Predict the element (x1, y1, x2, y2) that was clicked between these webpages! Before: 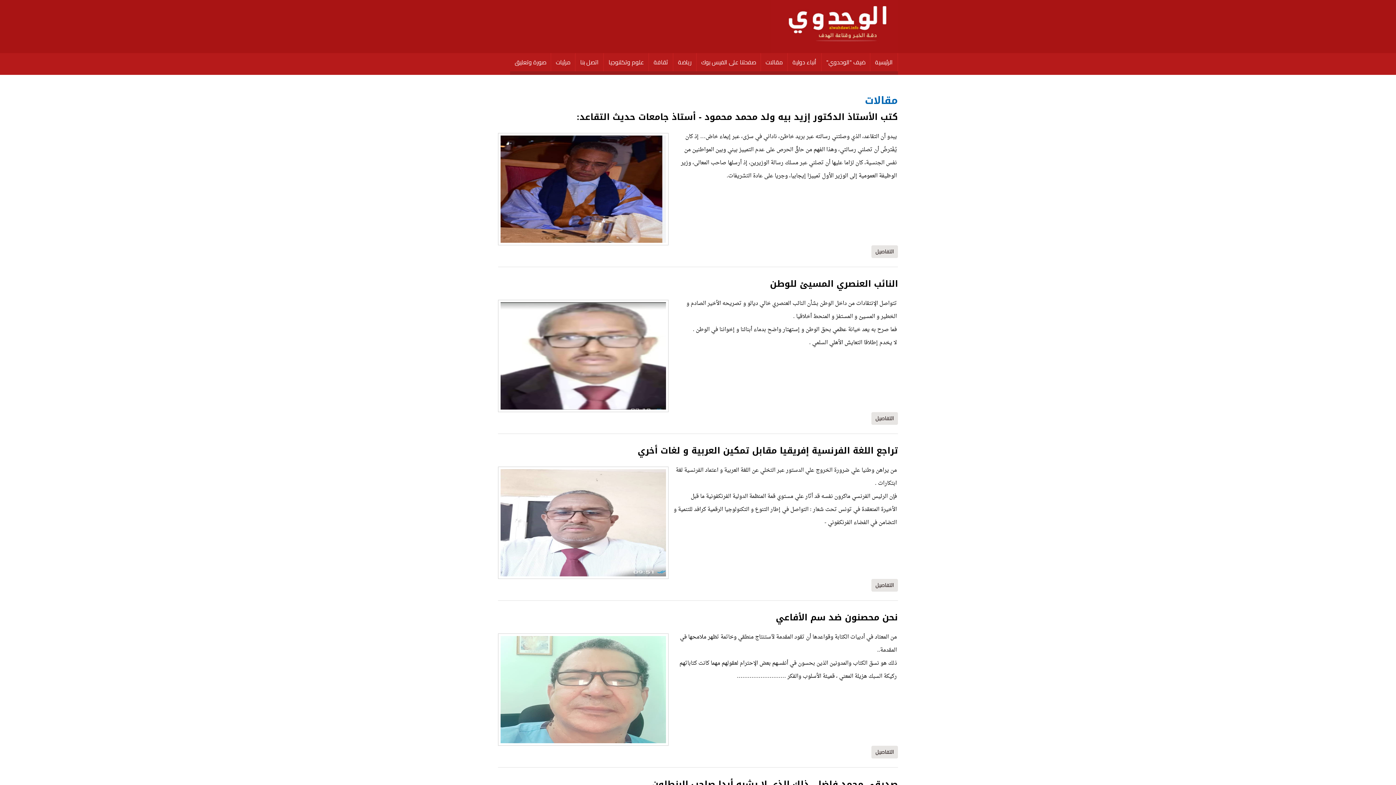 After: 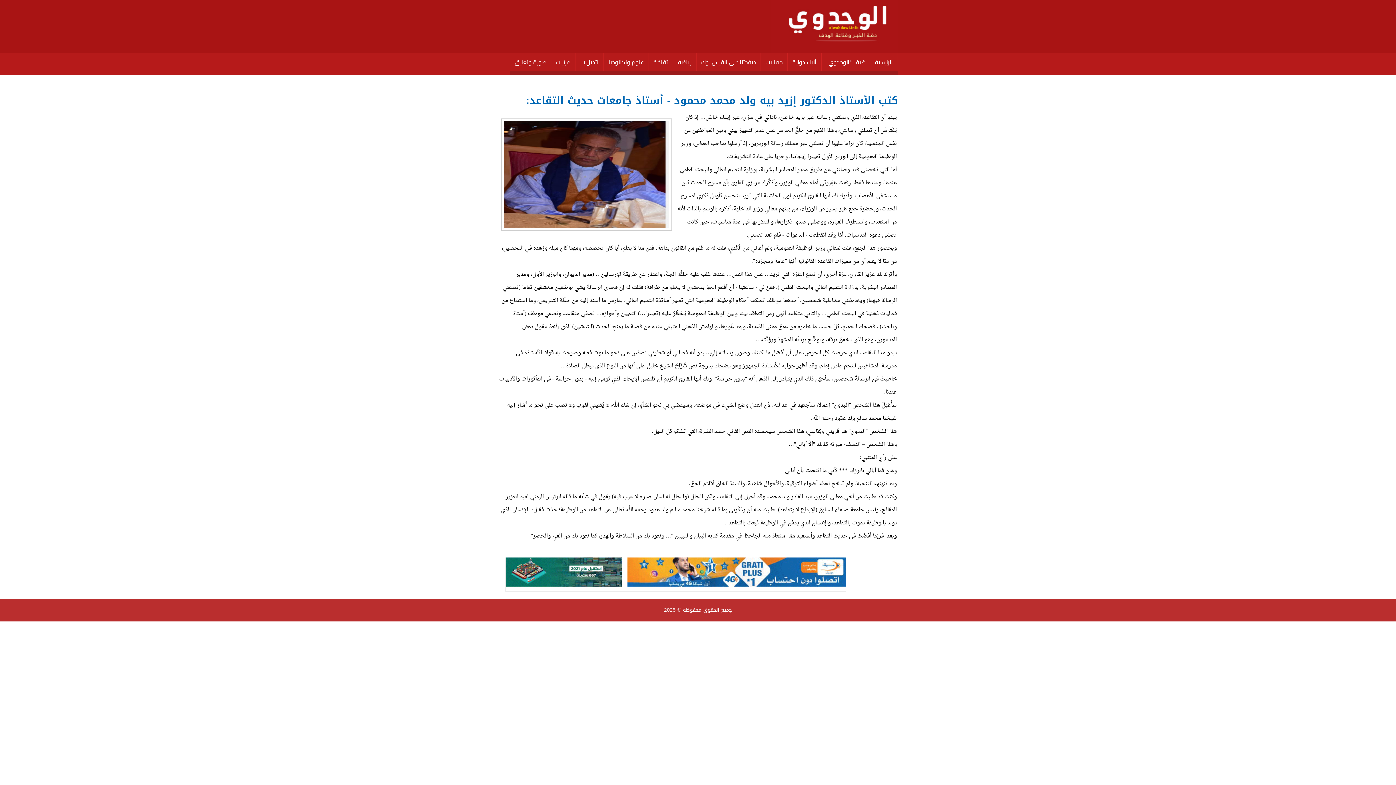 Action: label: التفاصيل bbox: (871, 245, 898, 258)